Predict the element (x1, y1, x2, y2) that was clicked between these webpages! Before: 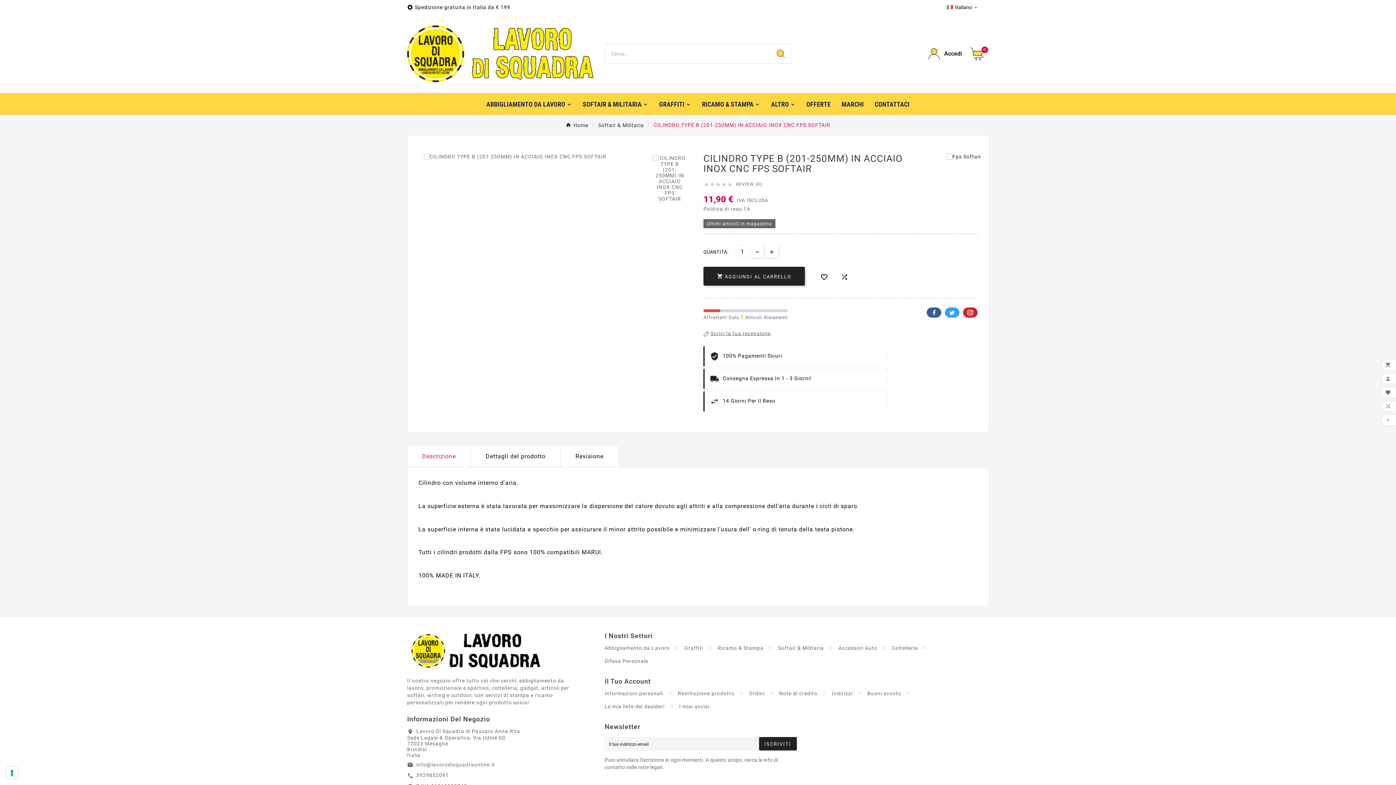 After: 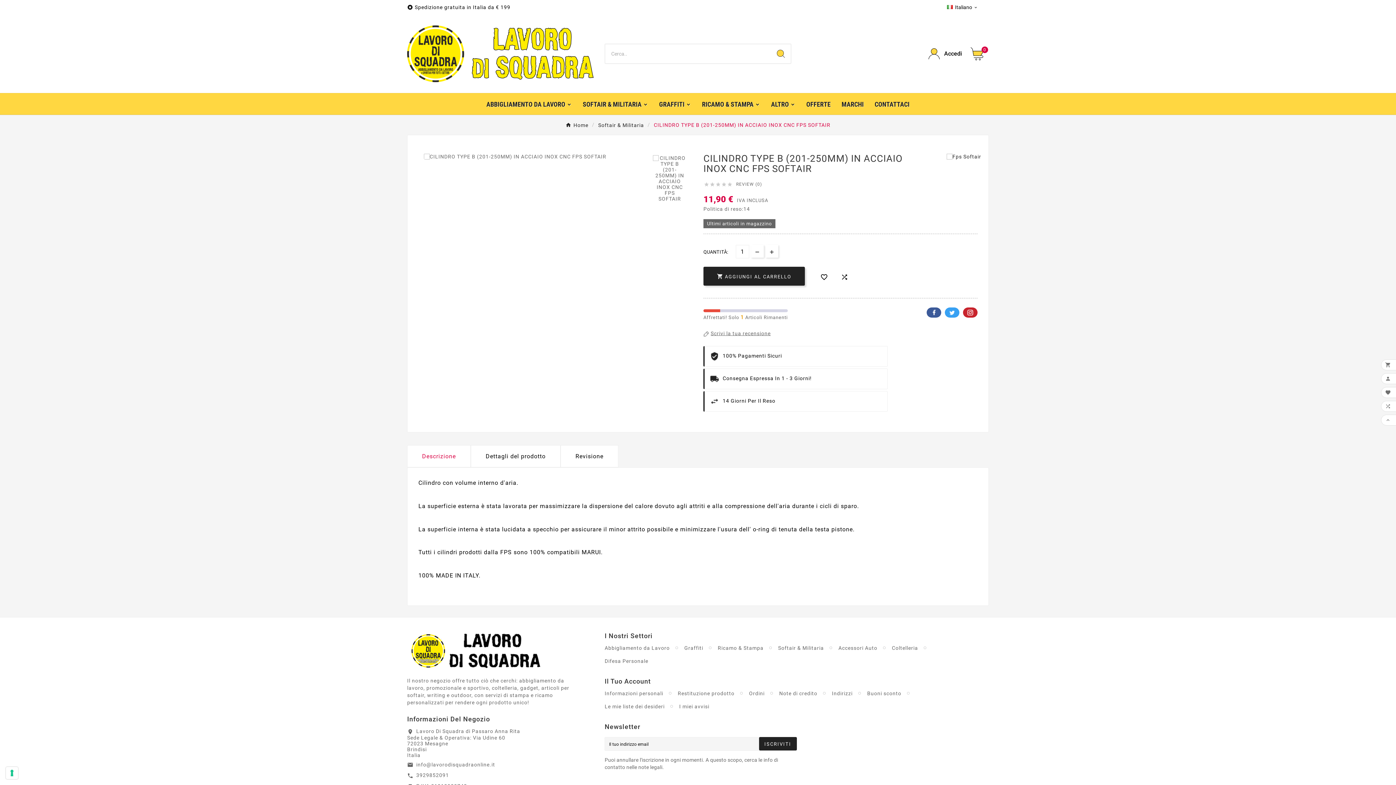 Action: bbox: (751, 245, 763, 257)